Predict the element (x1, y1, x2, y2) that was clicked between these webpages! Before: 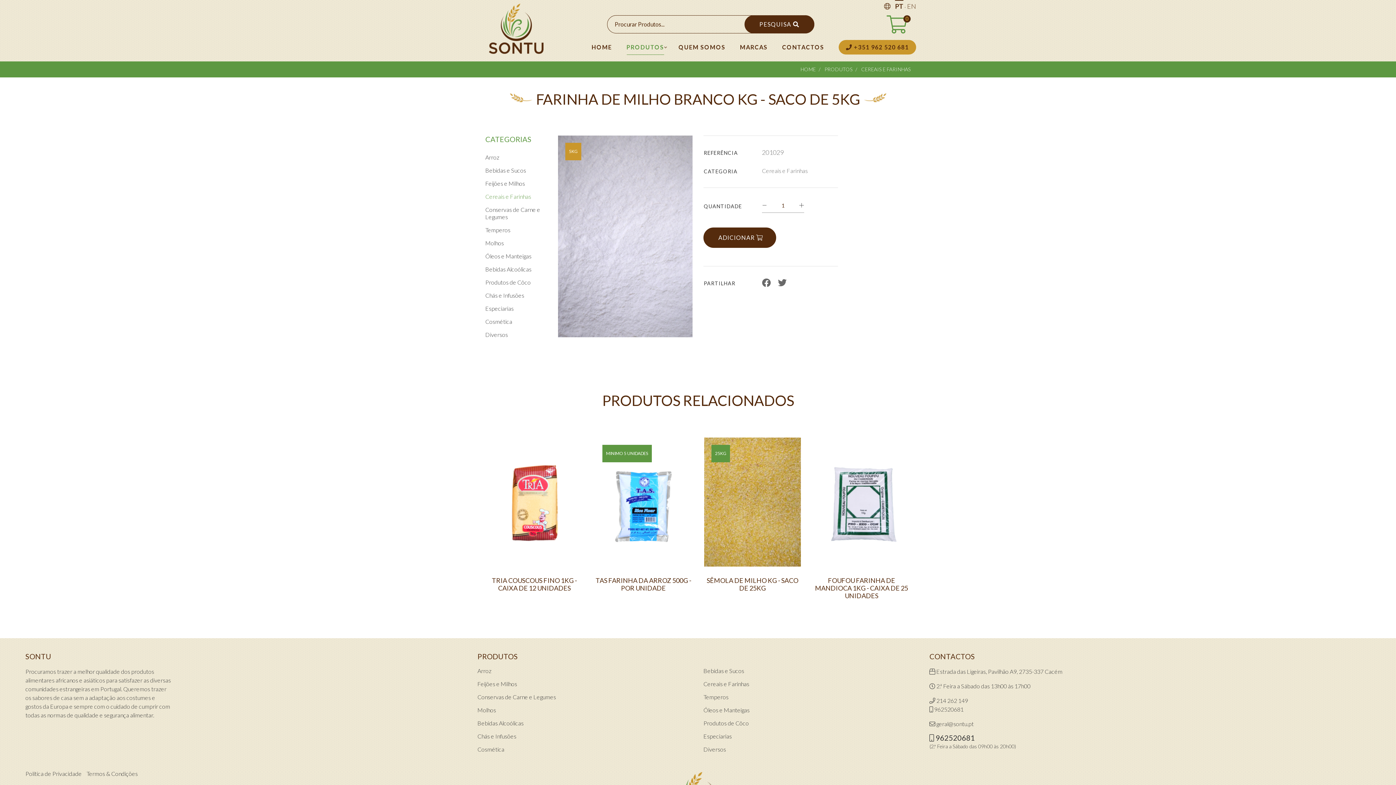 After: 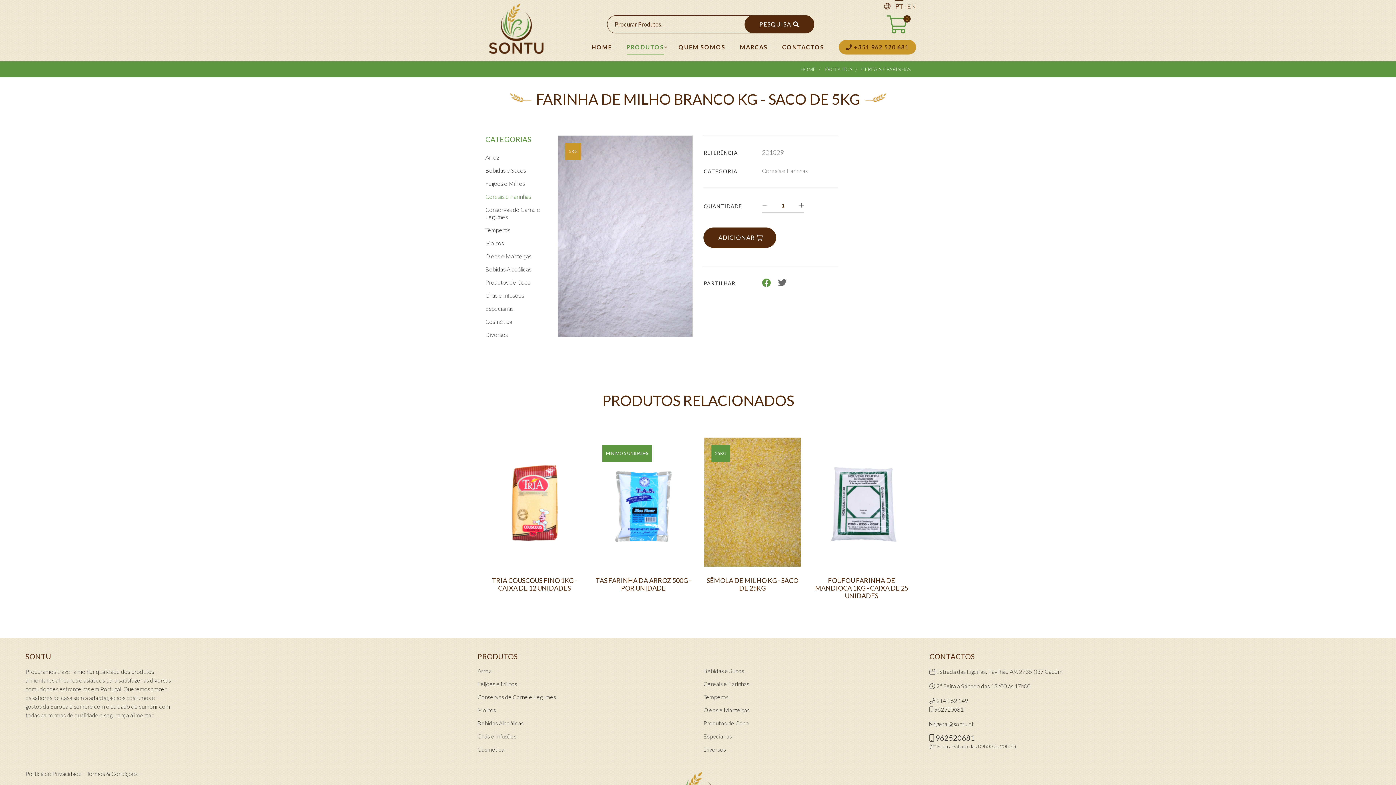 Action: bbox: (762, 278, 770, 287)